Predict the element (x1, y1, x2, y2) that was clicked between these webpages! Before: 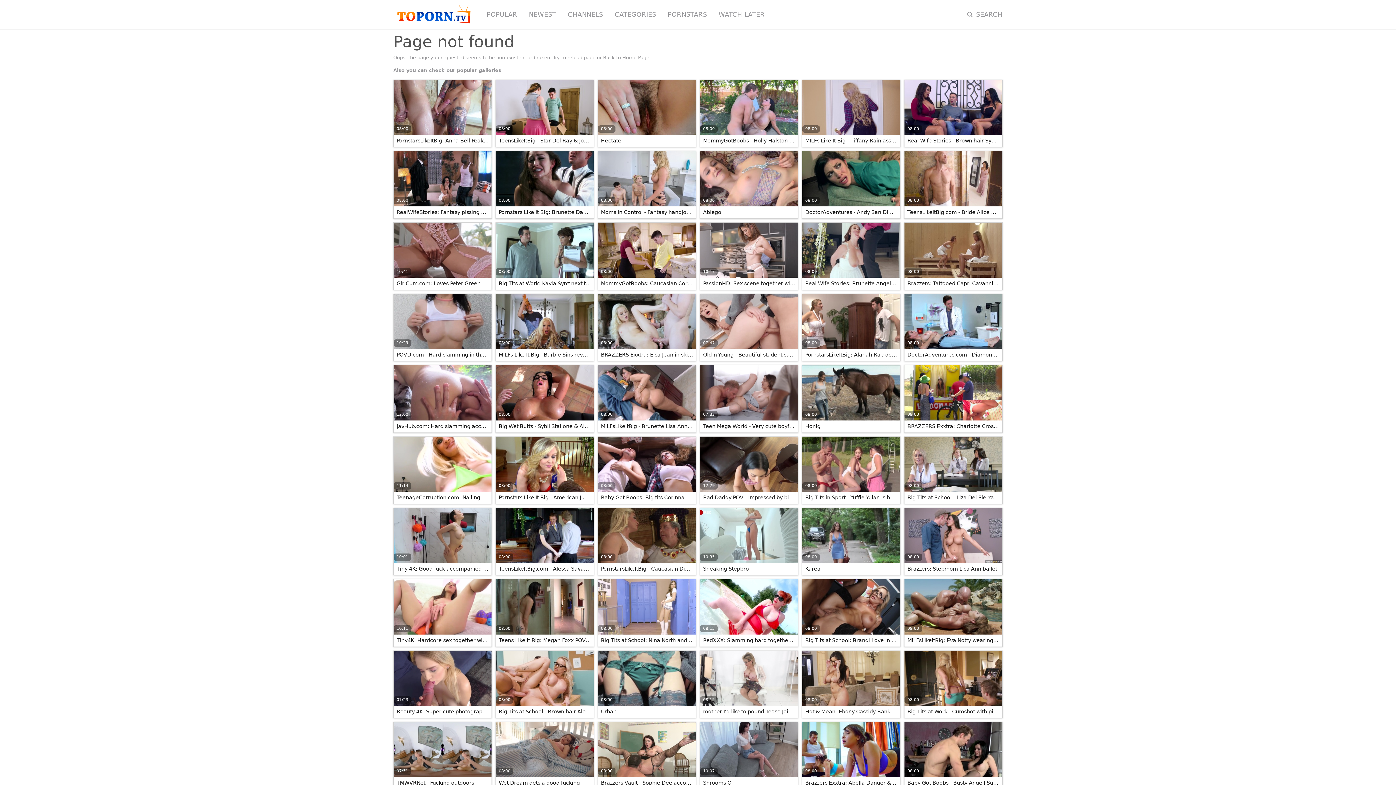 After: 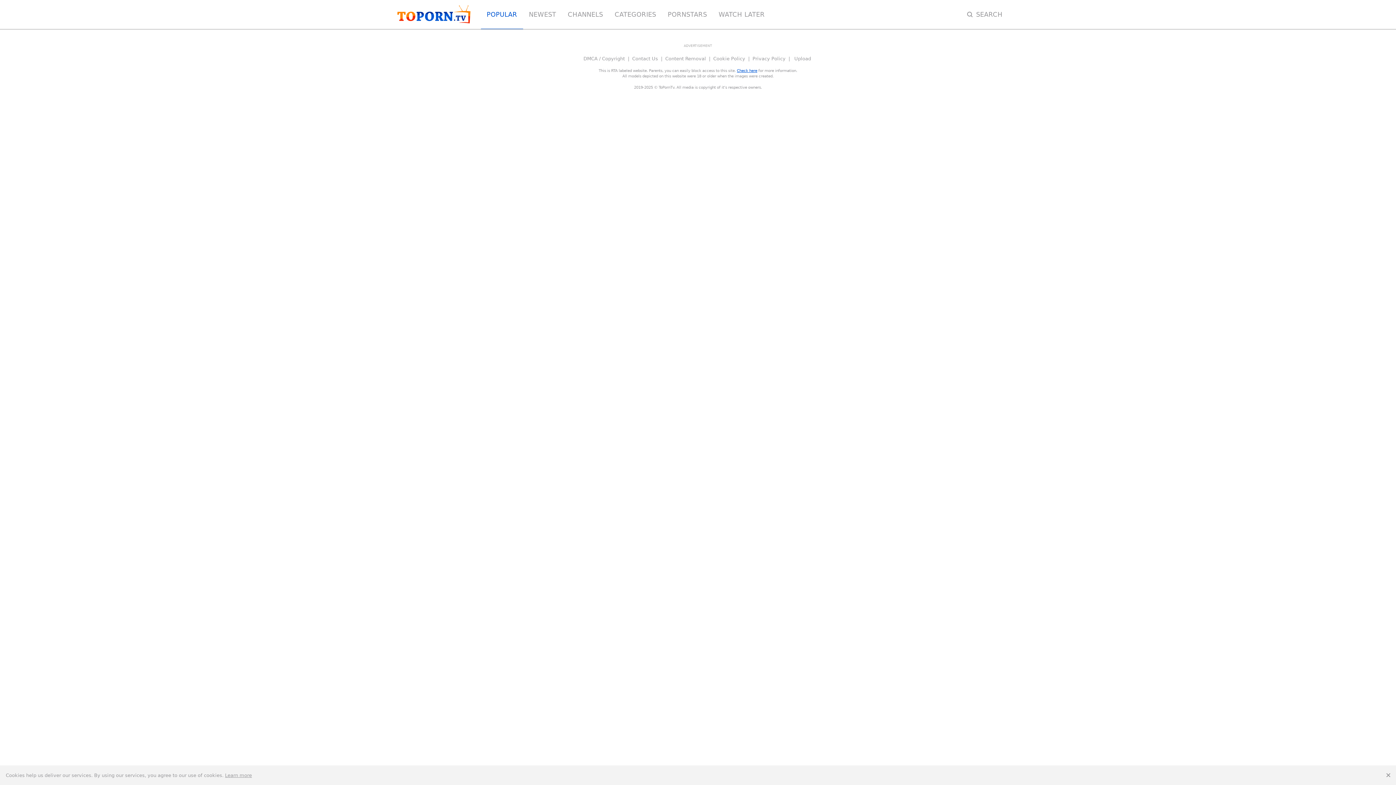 Action: bbox: (700, 579, 798, 643) label: 08:15
RedXXX: Slamming hard together with stepmom